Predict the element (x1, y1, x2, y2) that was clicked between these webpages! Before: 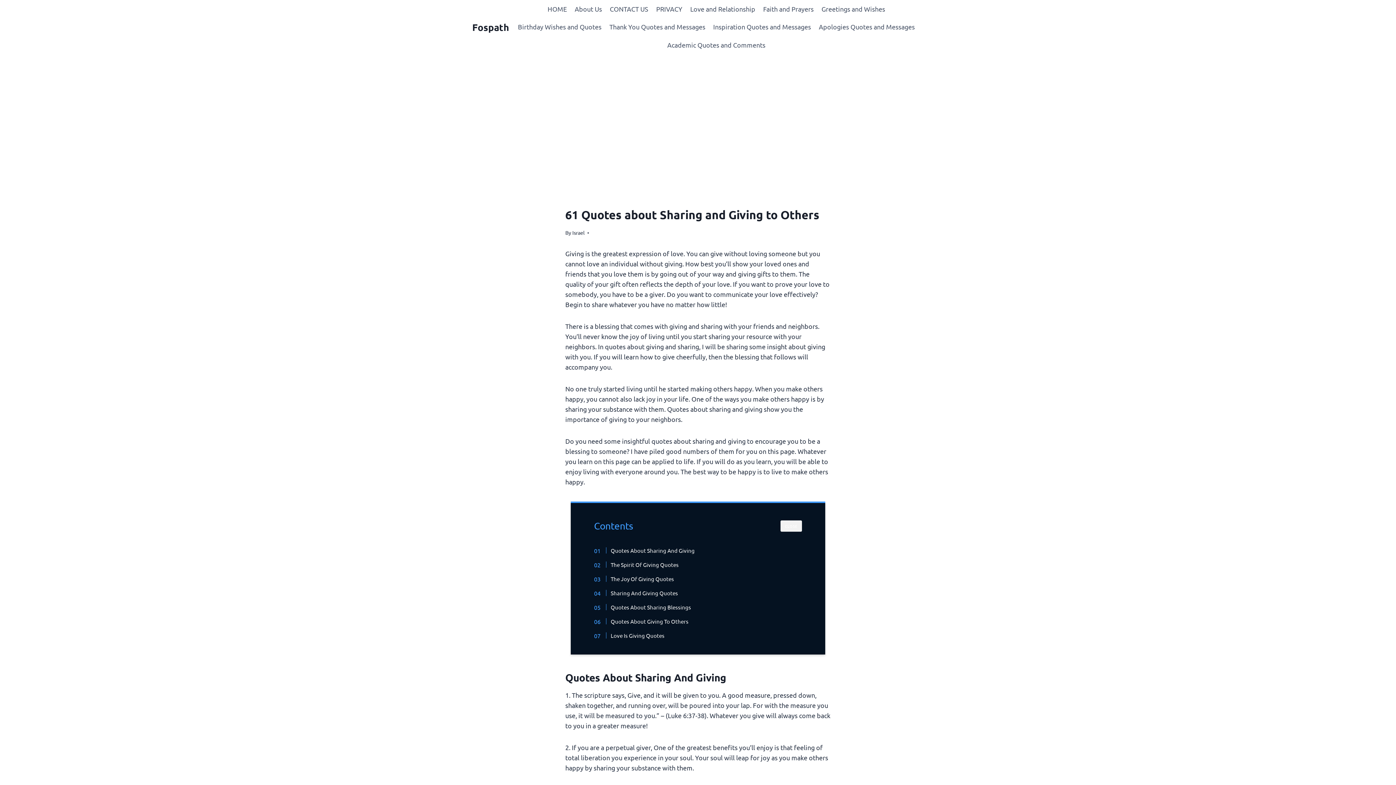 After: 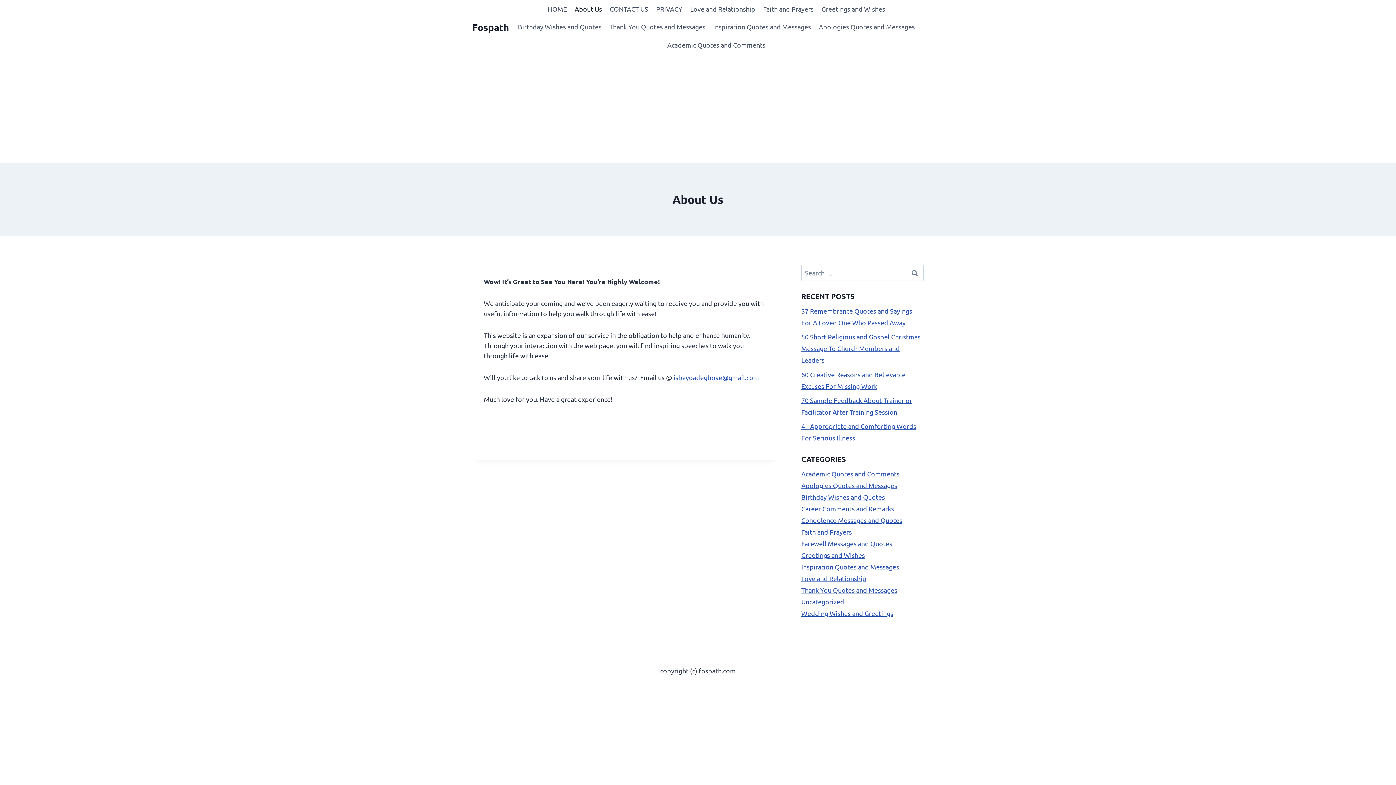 Action: bbox: (570, 0, 606, 18) label: About Us